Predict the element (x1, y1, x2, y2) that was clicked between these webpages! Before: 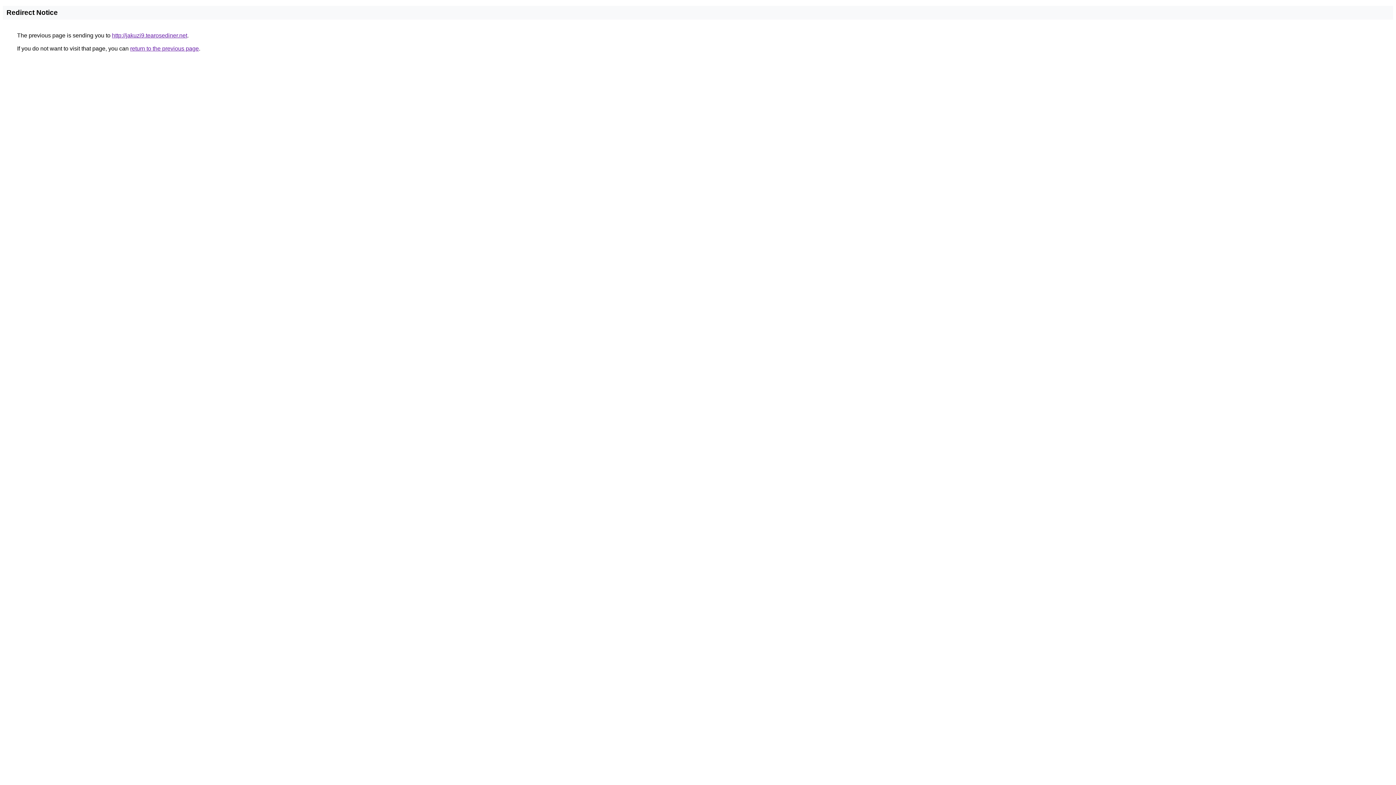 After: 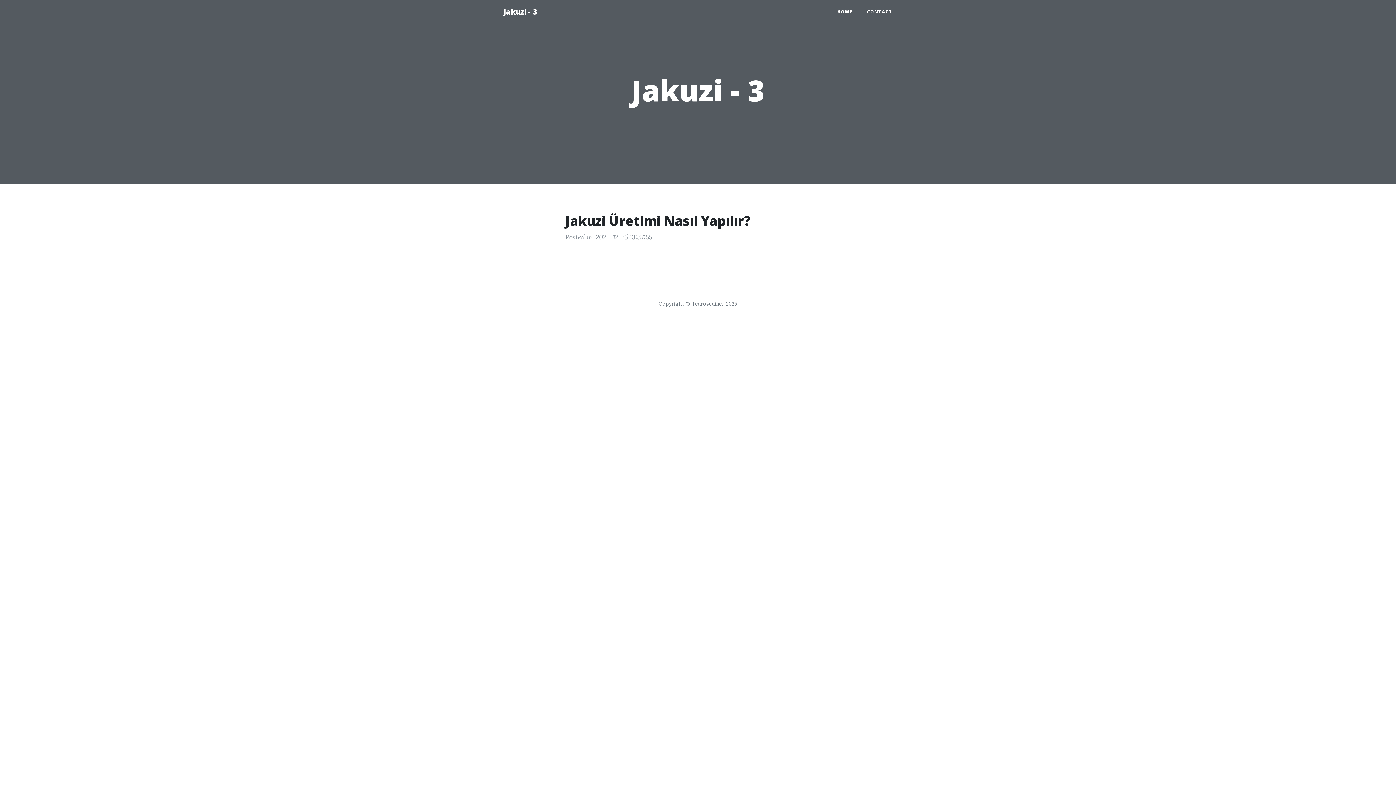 Action: label: http://jakuzi9.tearosediner.net bbox: (112, 32, 187, 38)